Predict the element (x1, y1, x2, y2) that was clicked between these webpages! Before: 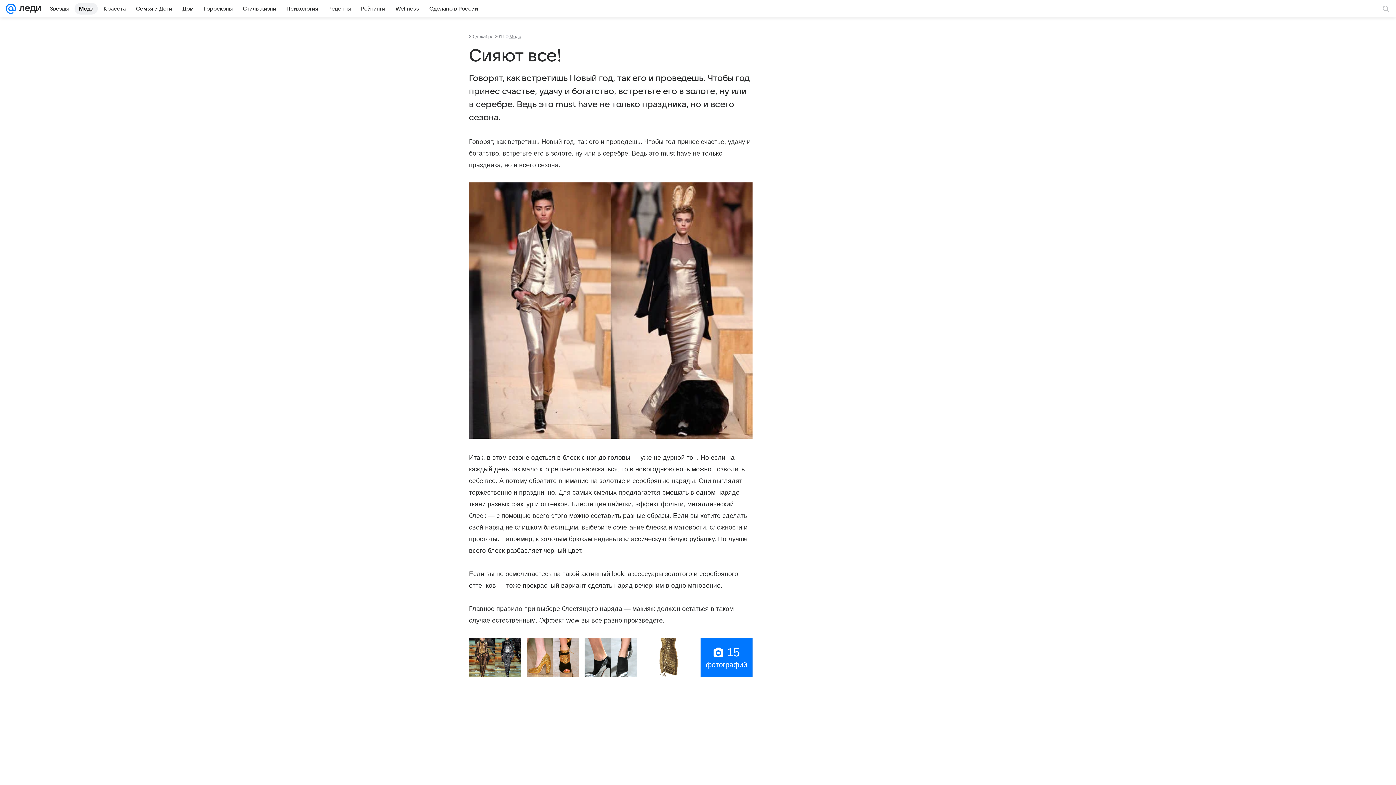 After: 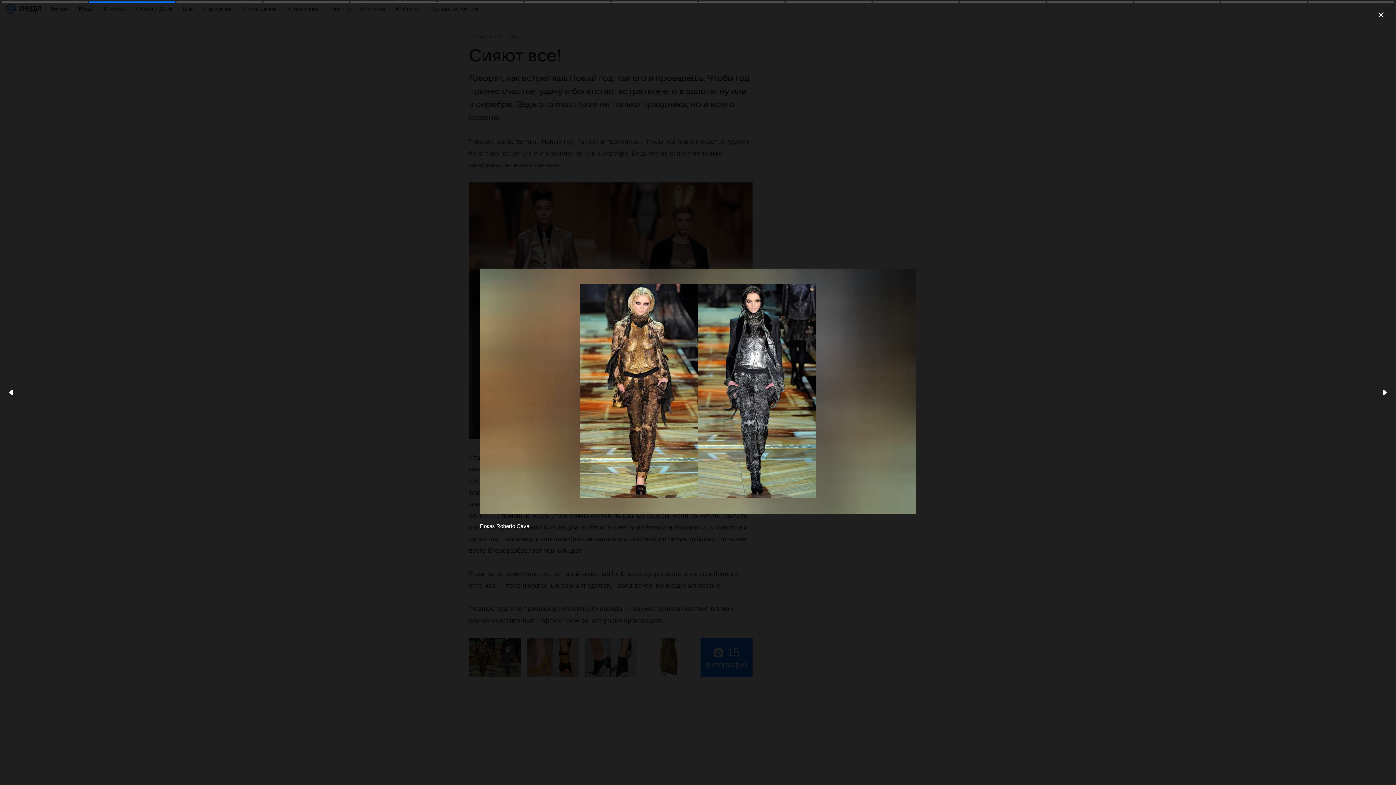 Action: bbox: (469, 638, 521, 677)